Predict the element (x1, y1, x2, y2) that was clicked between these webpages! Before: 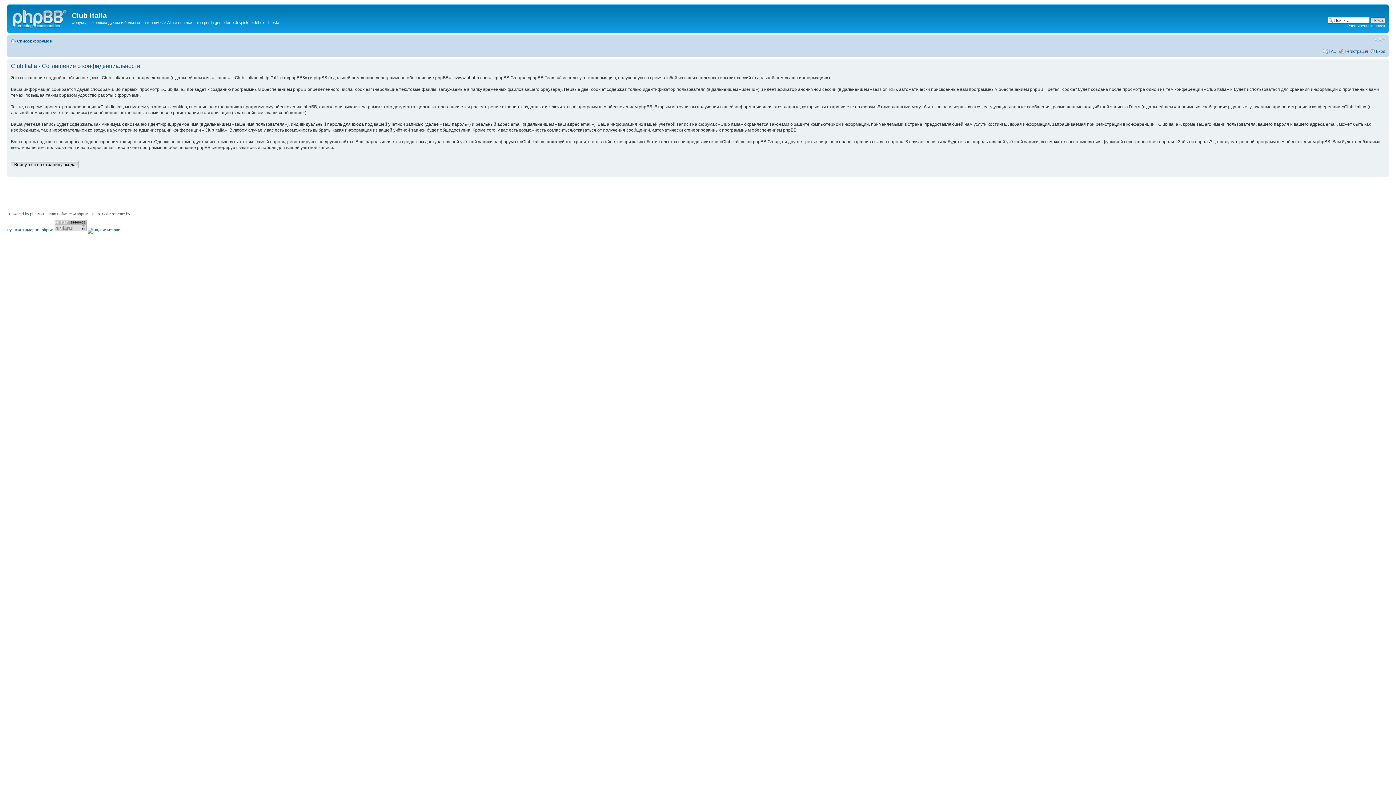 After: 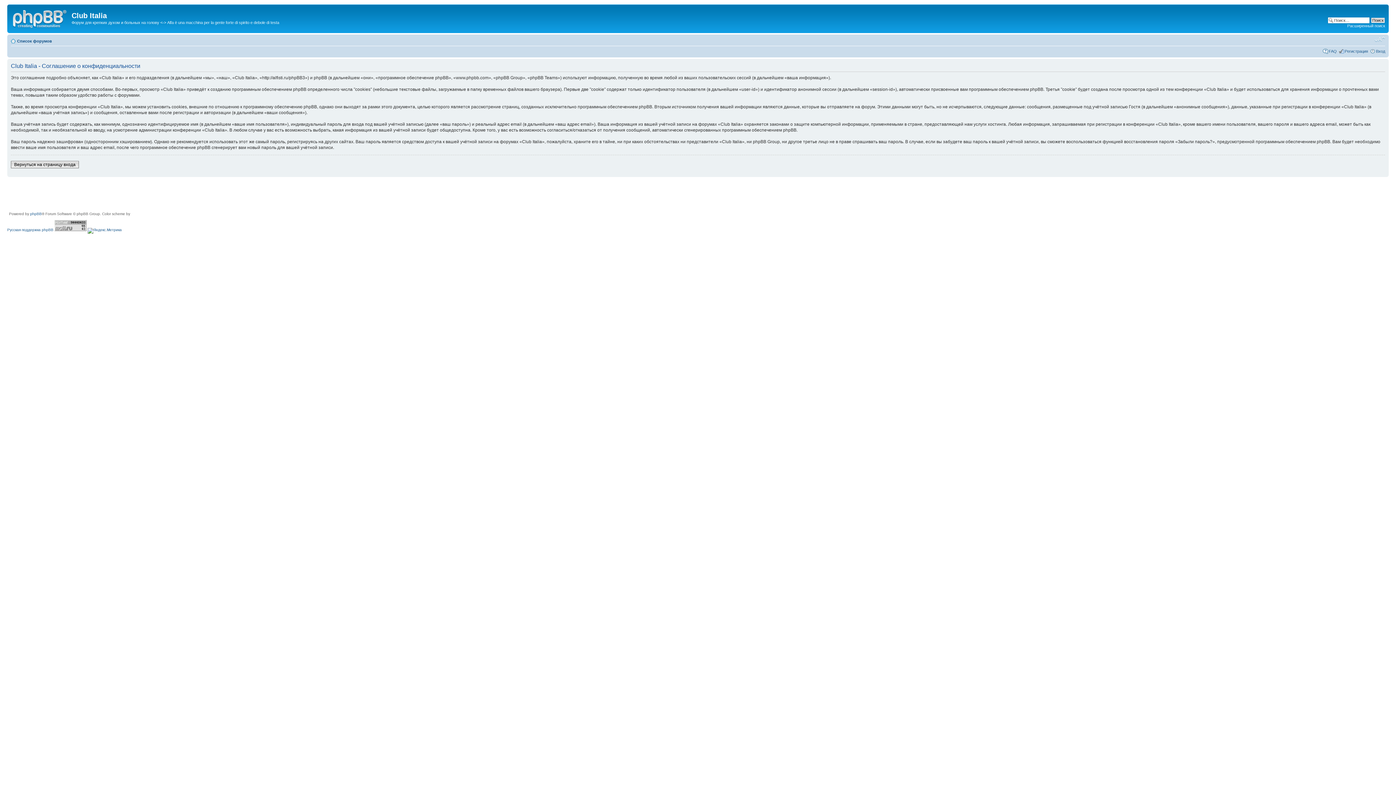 Action: label: Изменить размер шрифта bbox: (1374, 36, 1385, 42)